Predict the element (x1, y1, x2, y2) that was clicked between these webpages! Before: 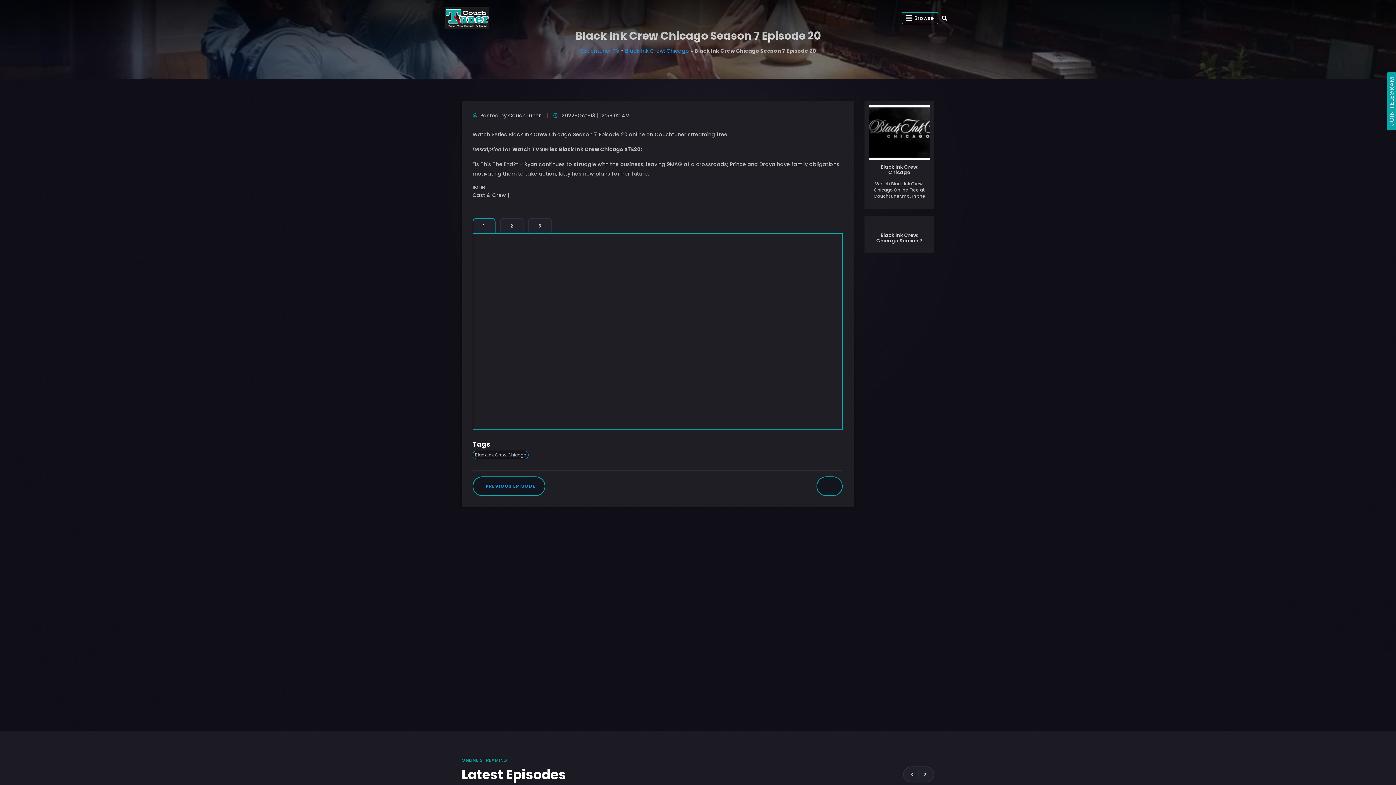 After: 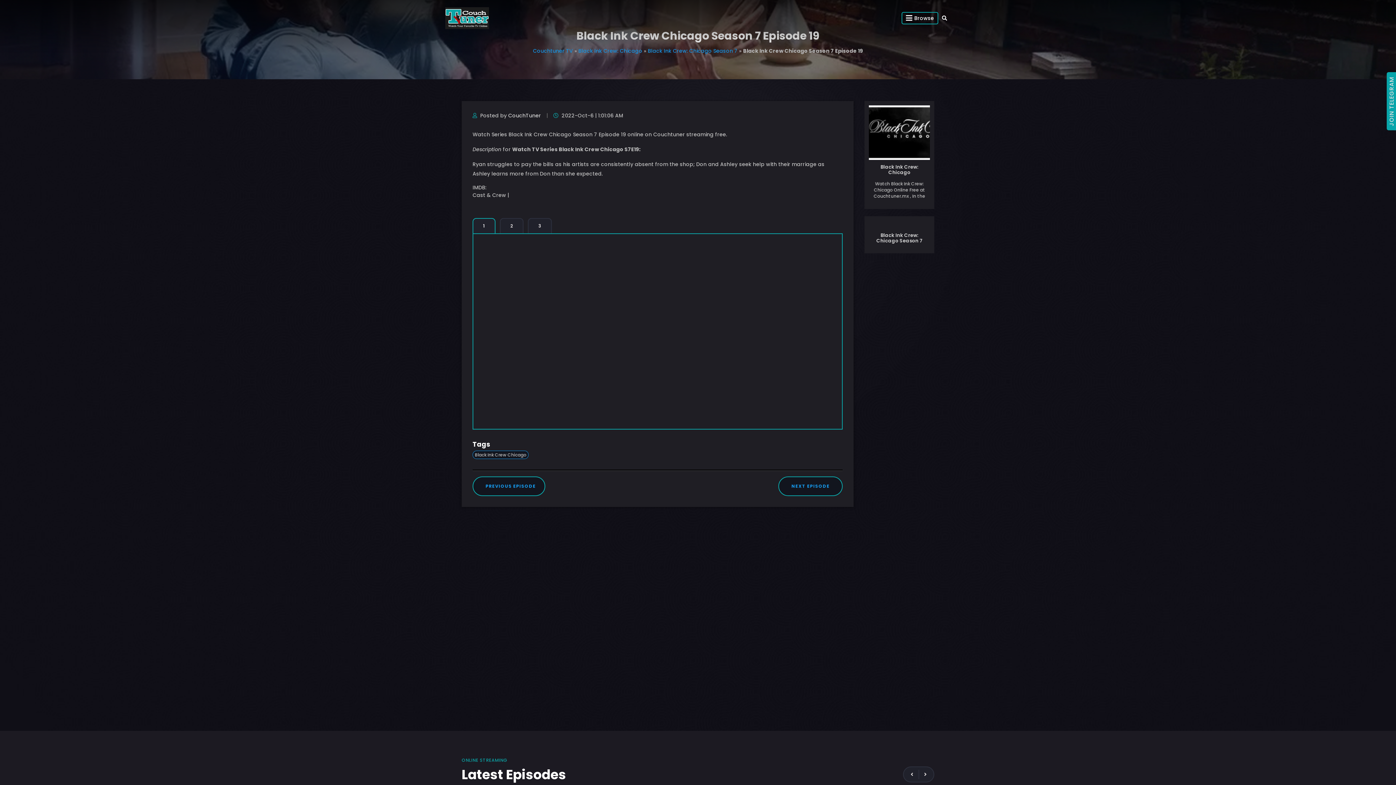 Action: bbox: (485, 483, 536, 489) label: PREVIOUS EPISODE